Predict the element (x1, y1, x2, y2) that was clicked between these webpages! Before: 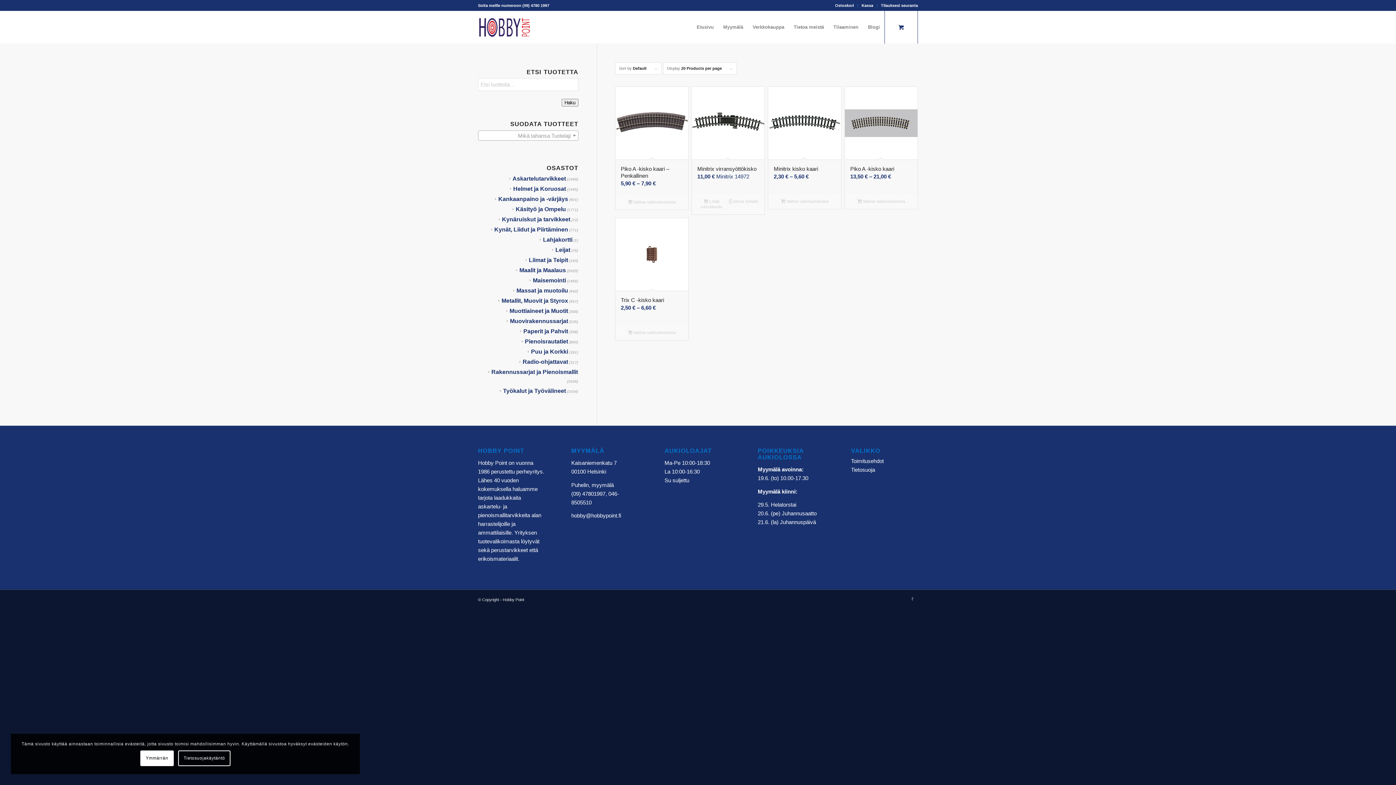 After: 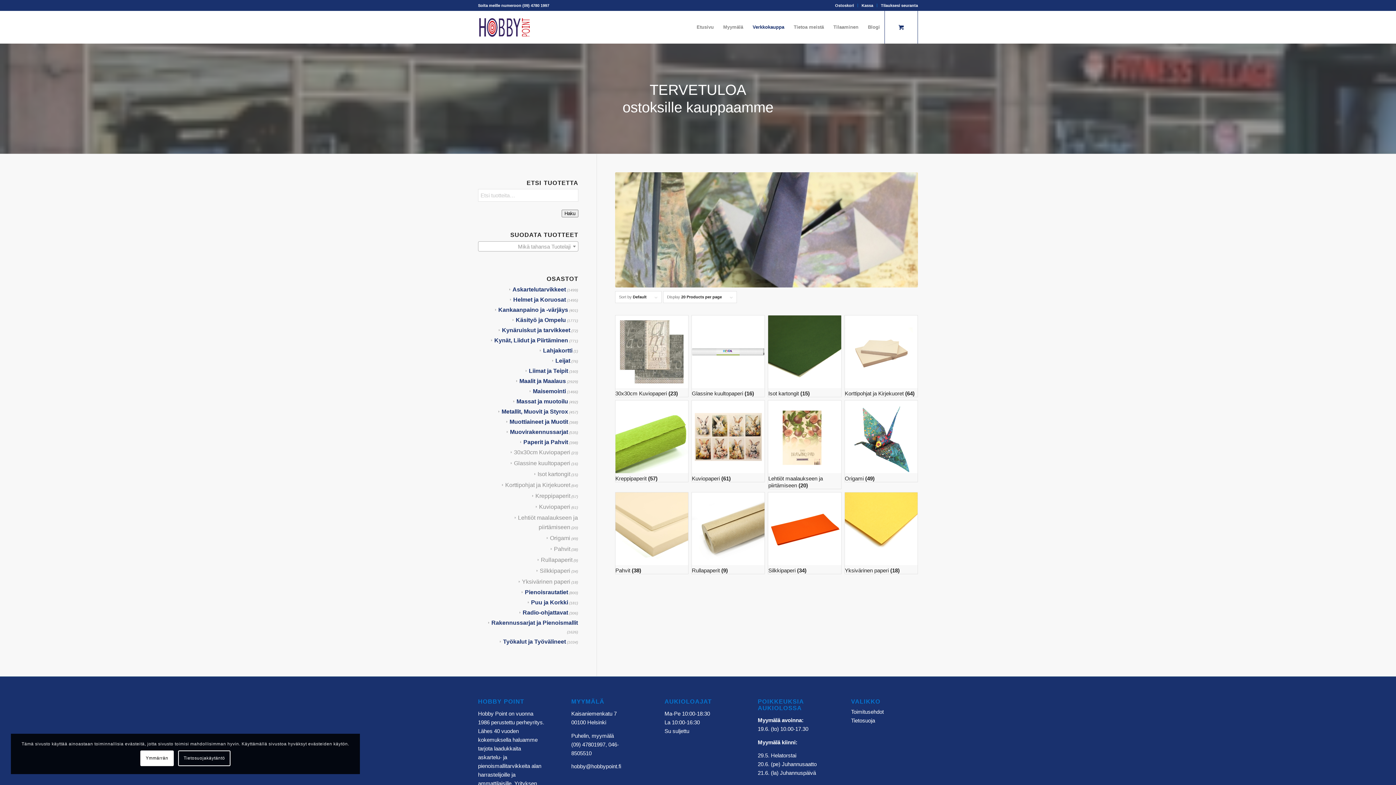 Action: bbox: (520, 328, 568, 334) label: Paperit ja Pahvit